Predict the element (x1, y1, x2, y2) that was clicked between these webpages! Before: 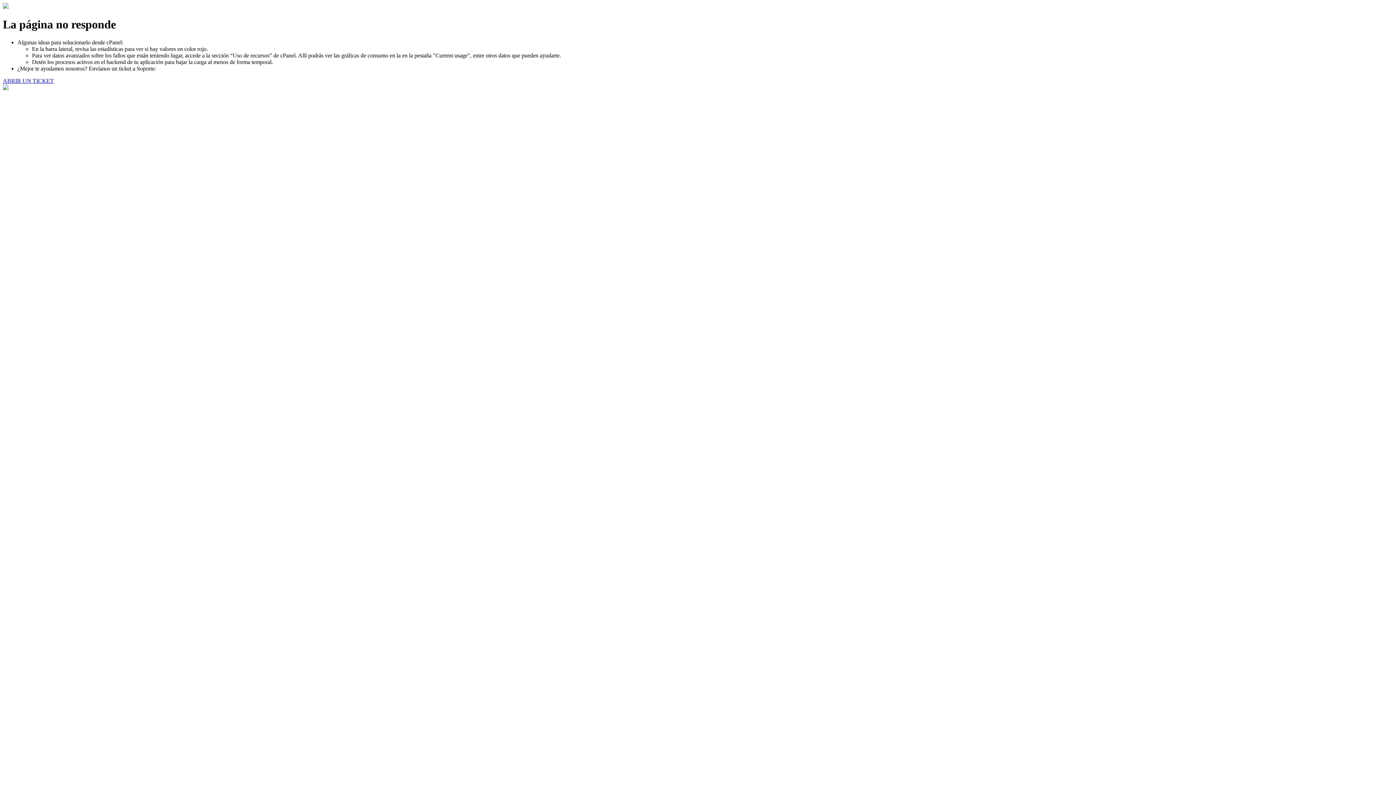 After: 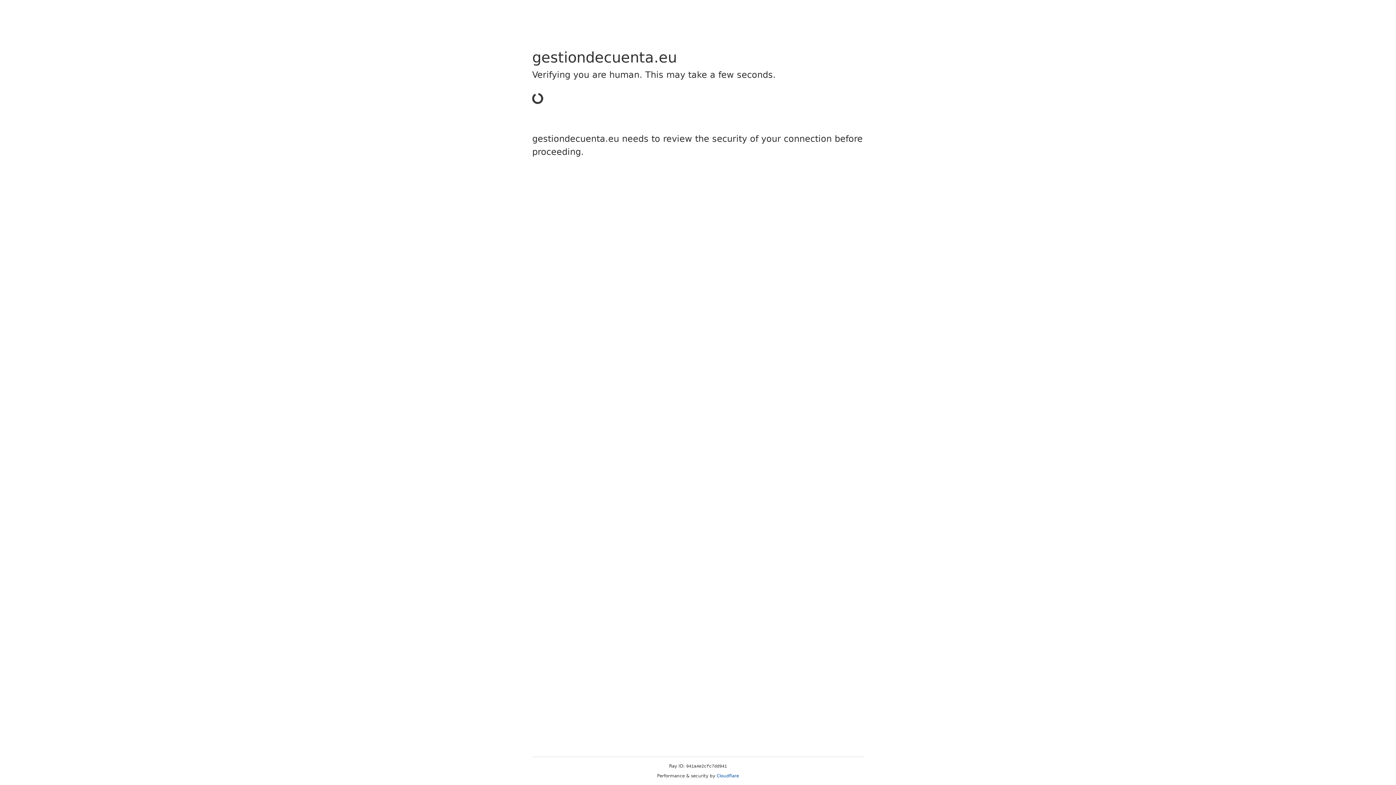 Action: label: ABRIR UN TICKET bbox: (2, 77, 53, 83)